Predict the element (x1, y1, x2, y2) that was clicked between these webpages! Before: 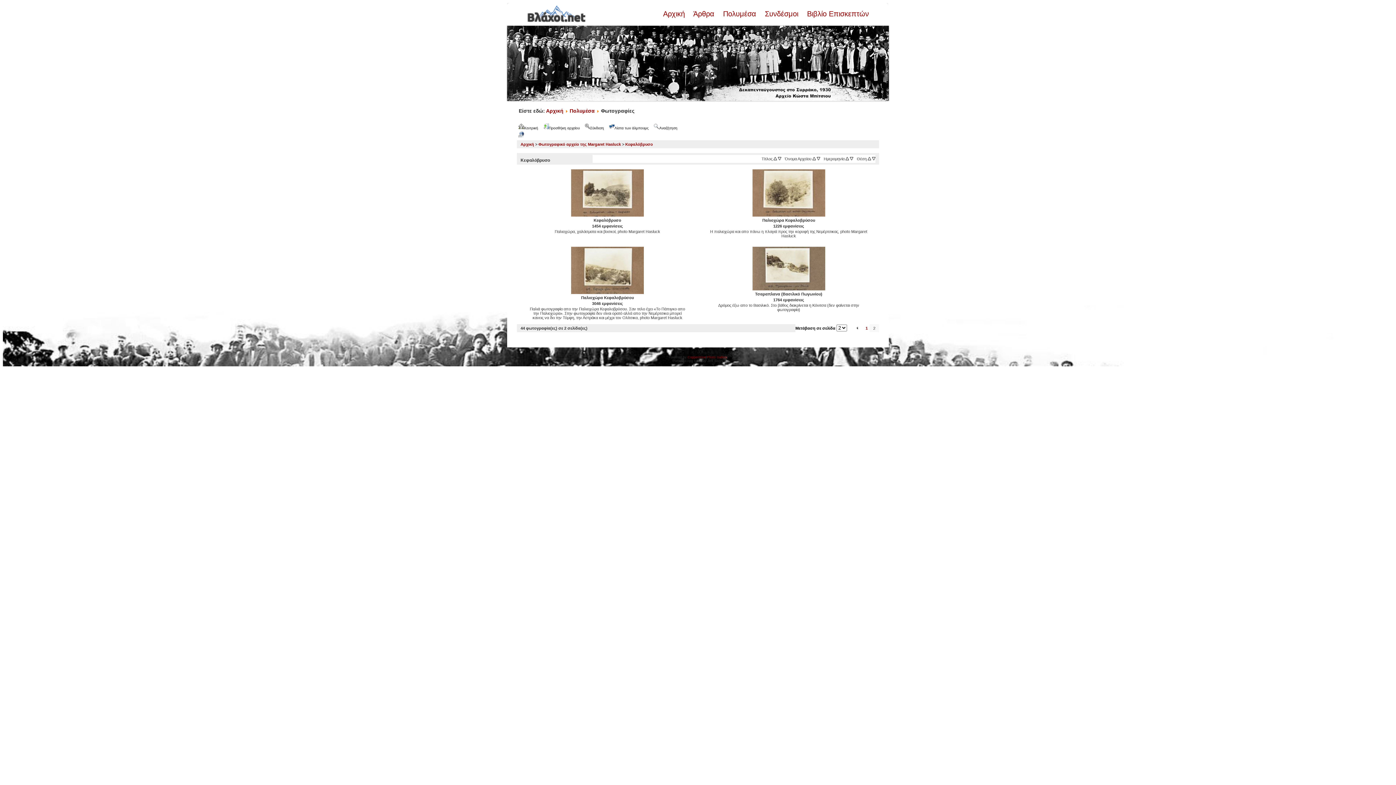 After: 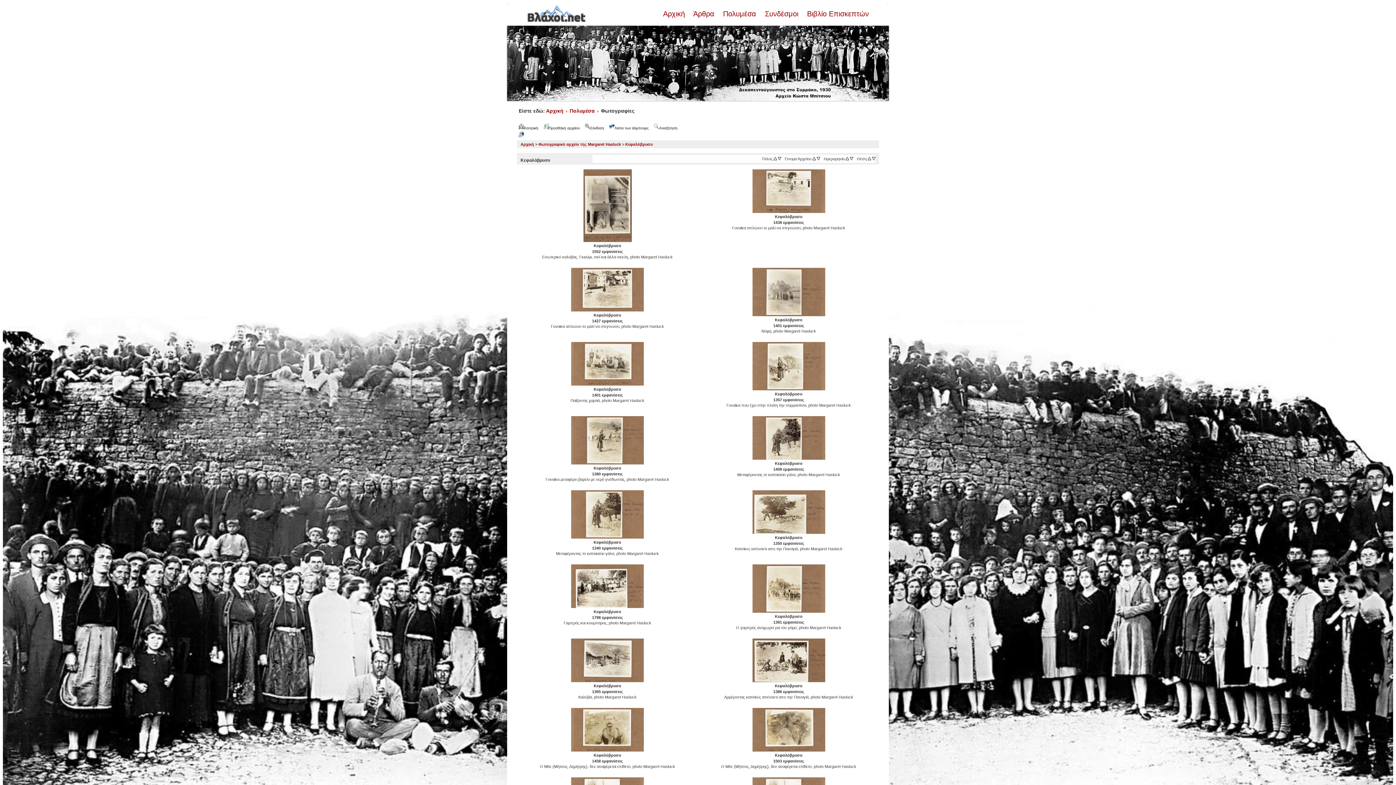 Action: bbox: (625, 142, 653, 146) label: Κεφαλόβρυσο